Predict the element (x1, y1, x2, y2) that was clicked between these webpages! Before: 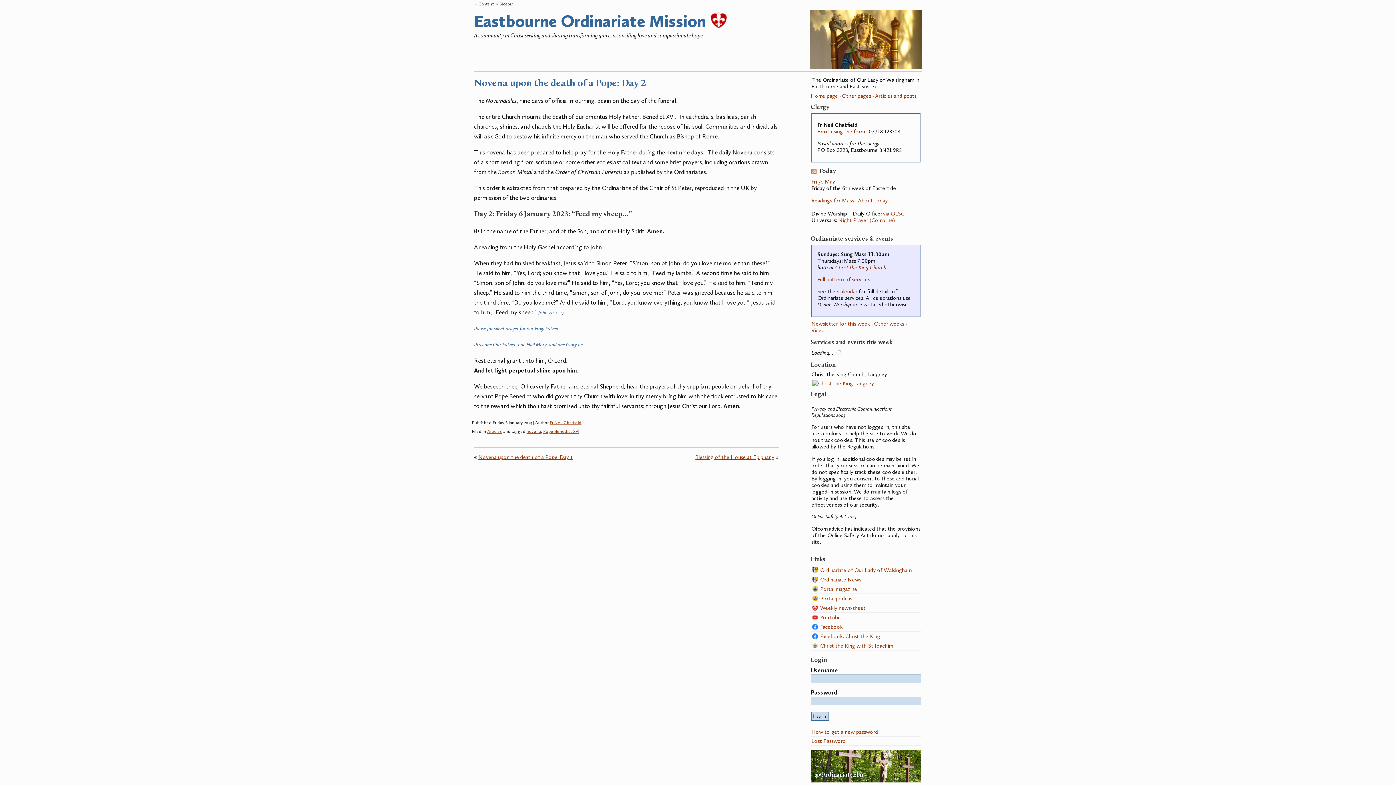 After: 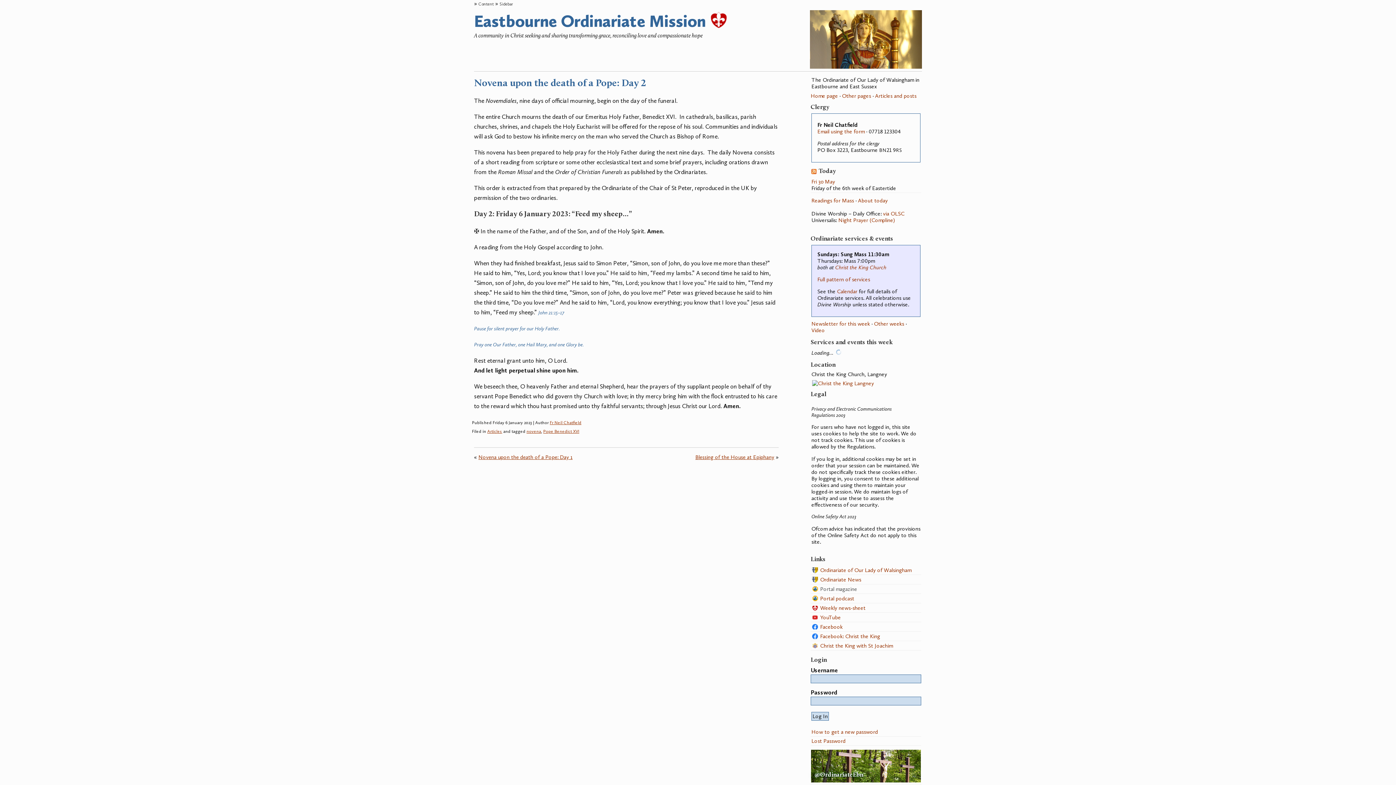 Action: label:  Portal magazine bbox: (811, 586, 857, 592)